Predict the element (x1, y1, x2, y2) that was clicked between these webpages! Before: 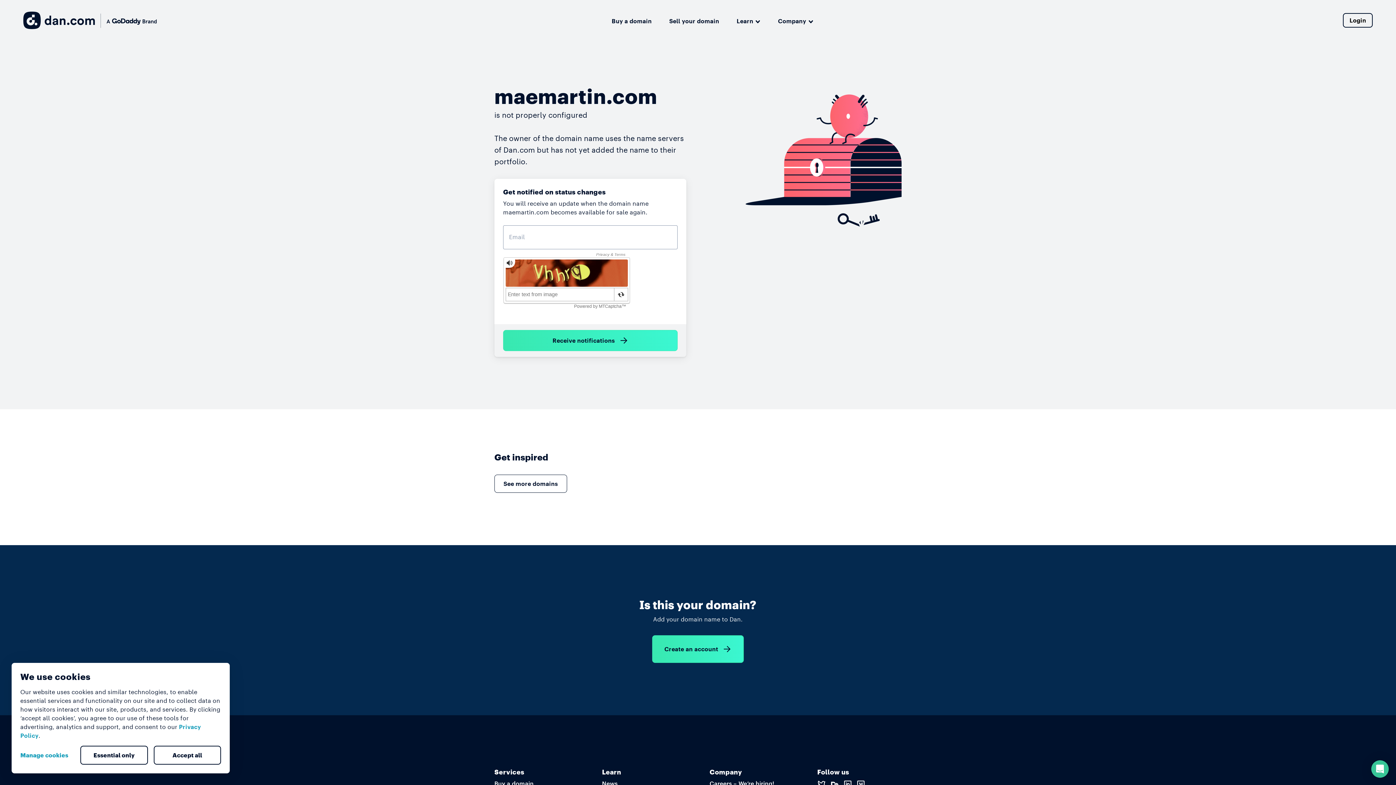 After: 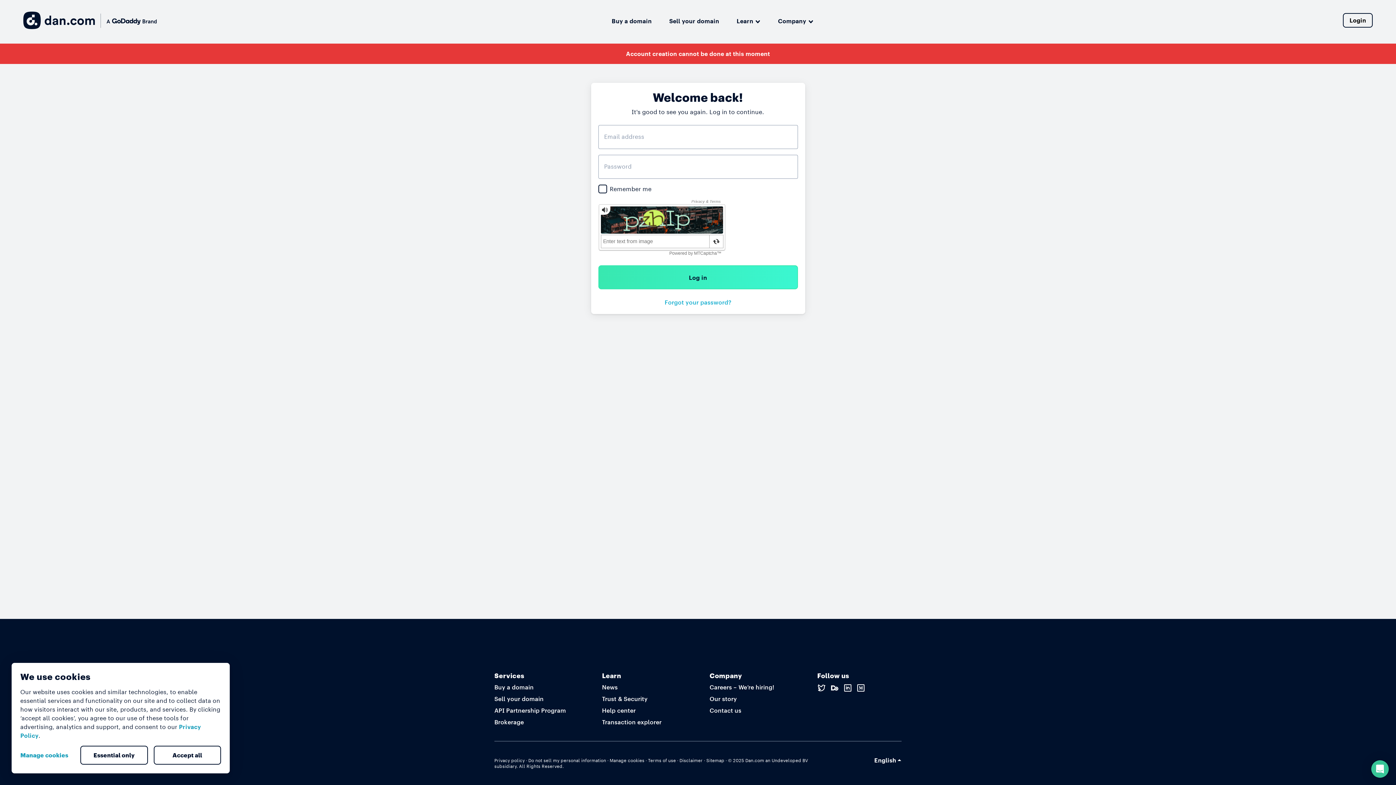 Action: label: Login bbox: (1343, 13, 1373, 27)